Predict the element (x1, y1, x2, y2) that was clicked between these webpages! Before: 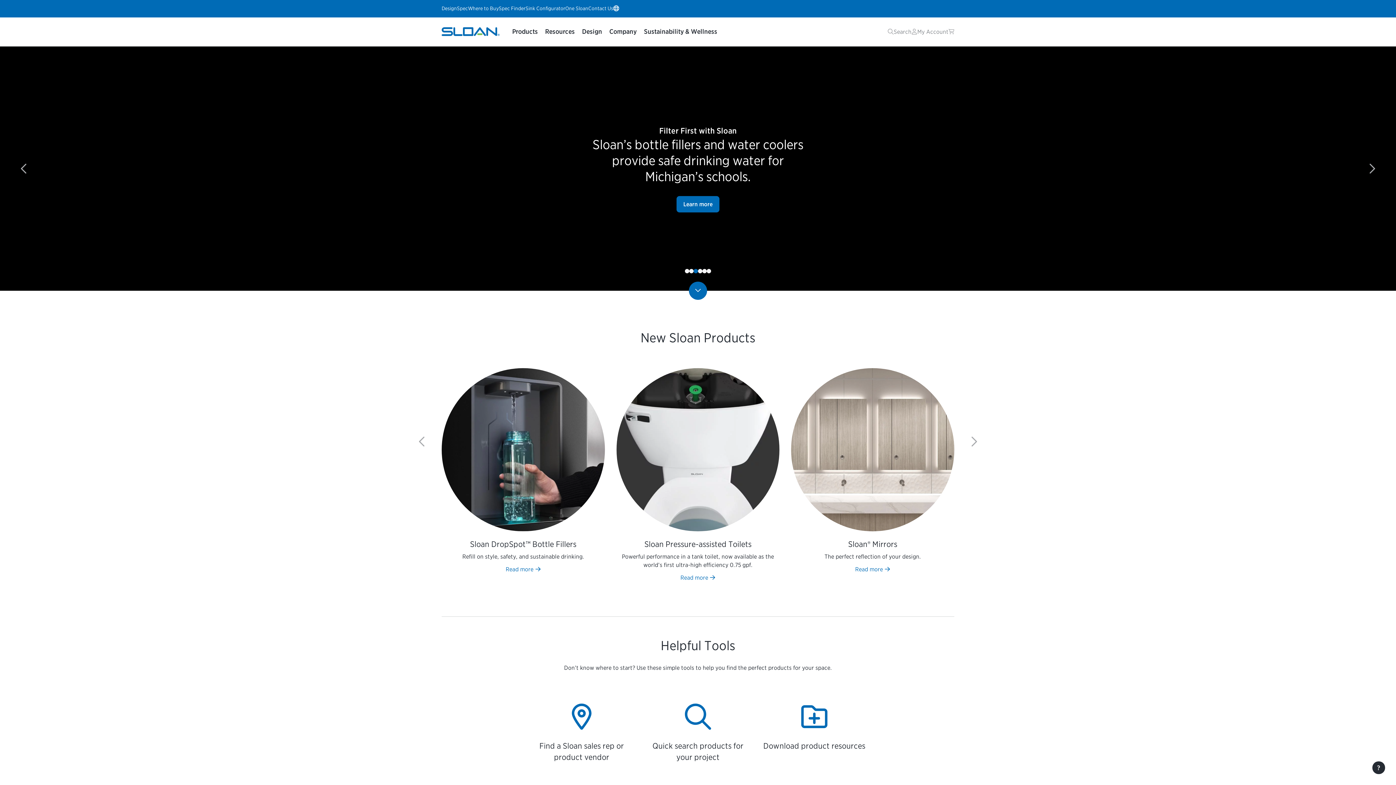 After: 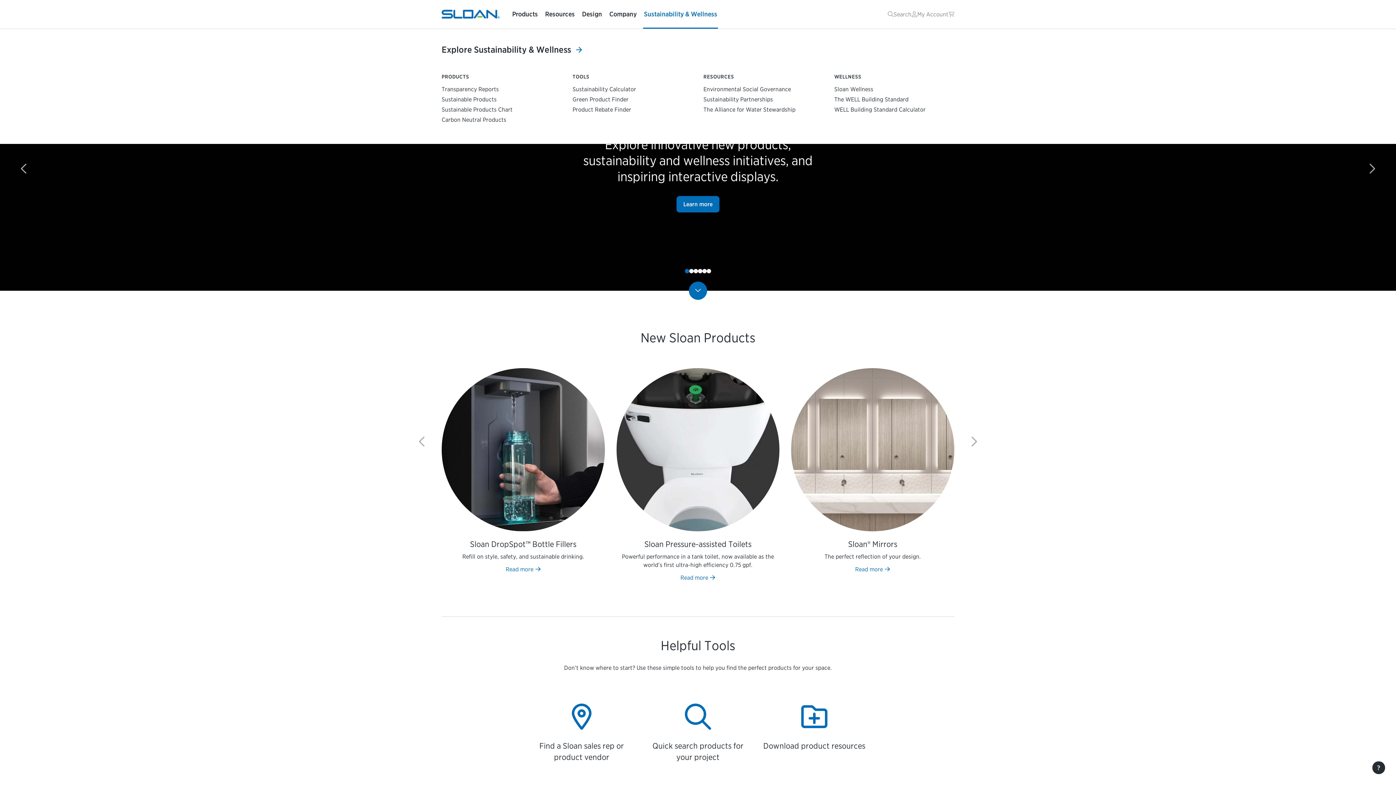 Action: label: Sustainability & Wellness bbox: (643, 17, 718, 46)